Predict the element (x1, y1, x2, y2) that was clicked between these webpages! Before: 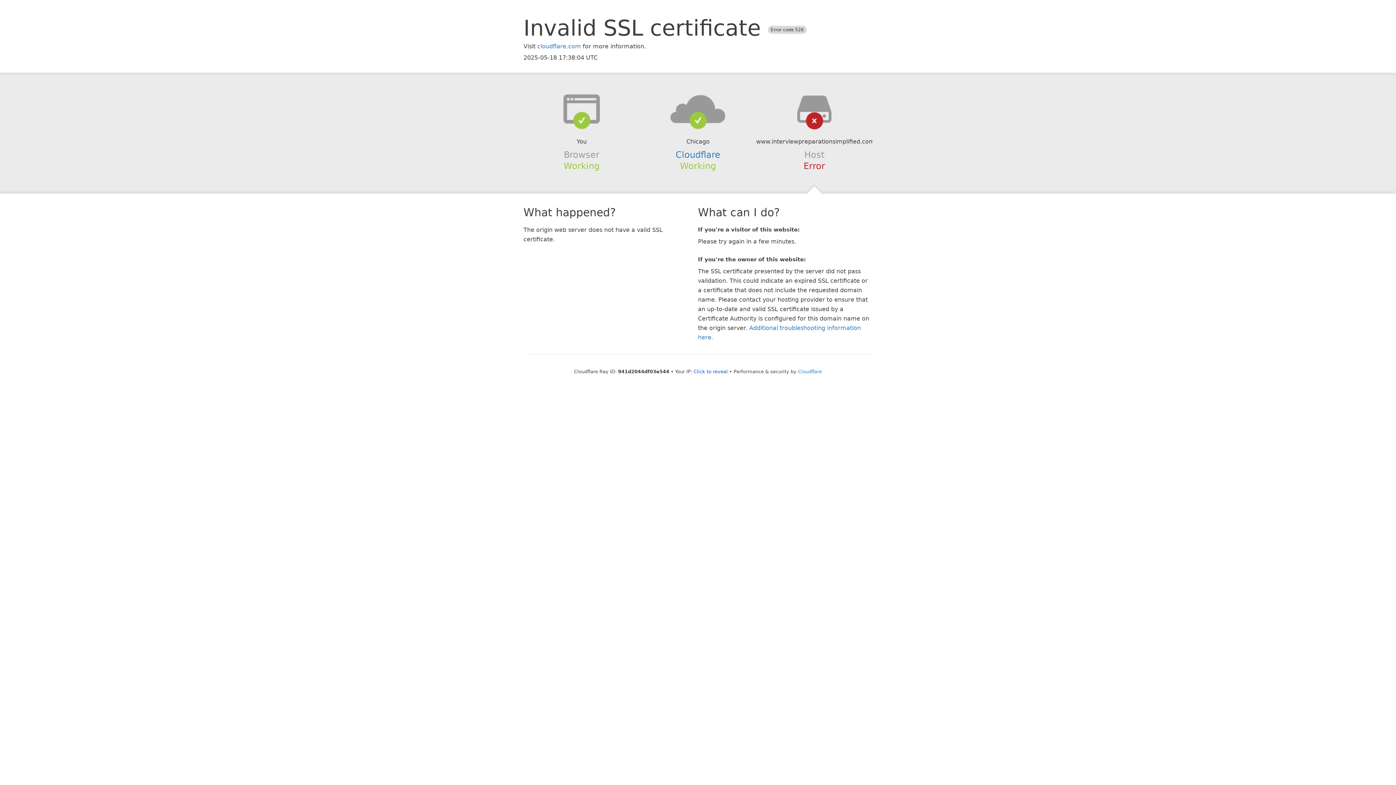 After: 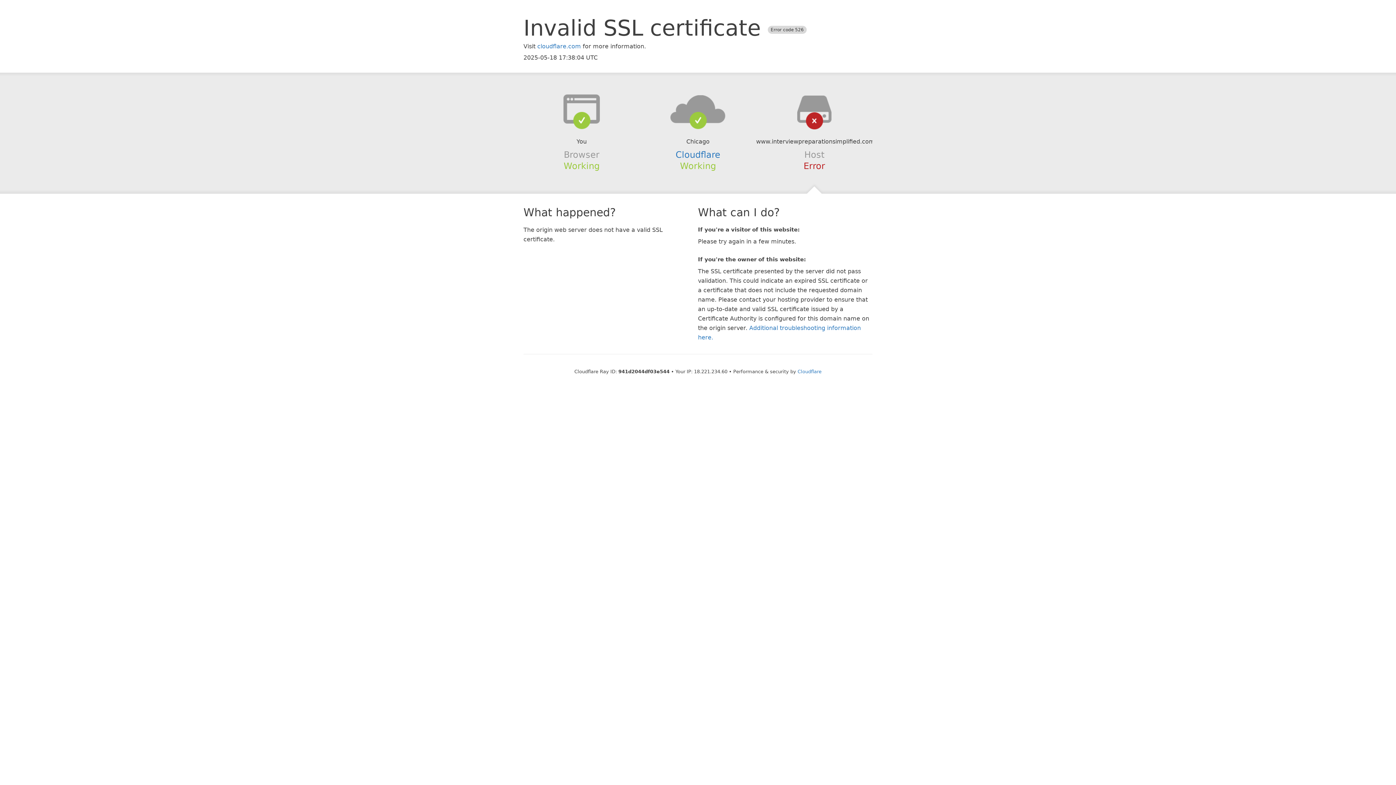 Action: label: Click to reveal bbox: (693, 368, 728, 374)